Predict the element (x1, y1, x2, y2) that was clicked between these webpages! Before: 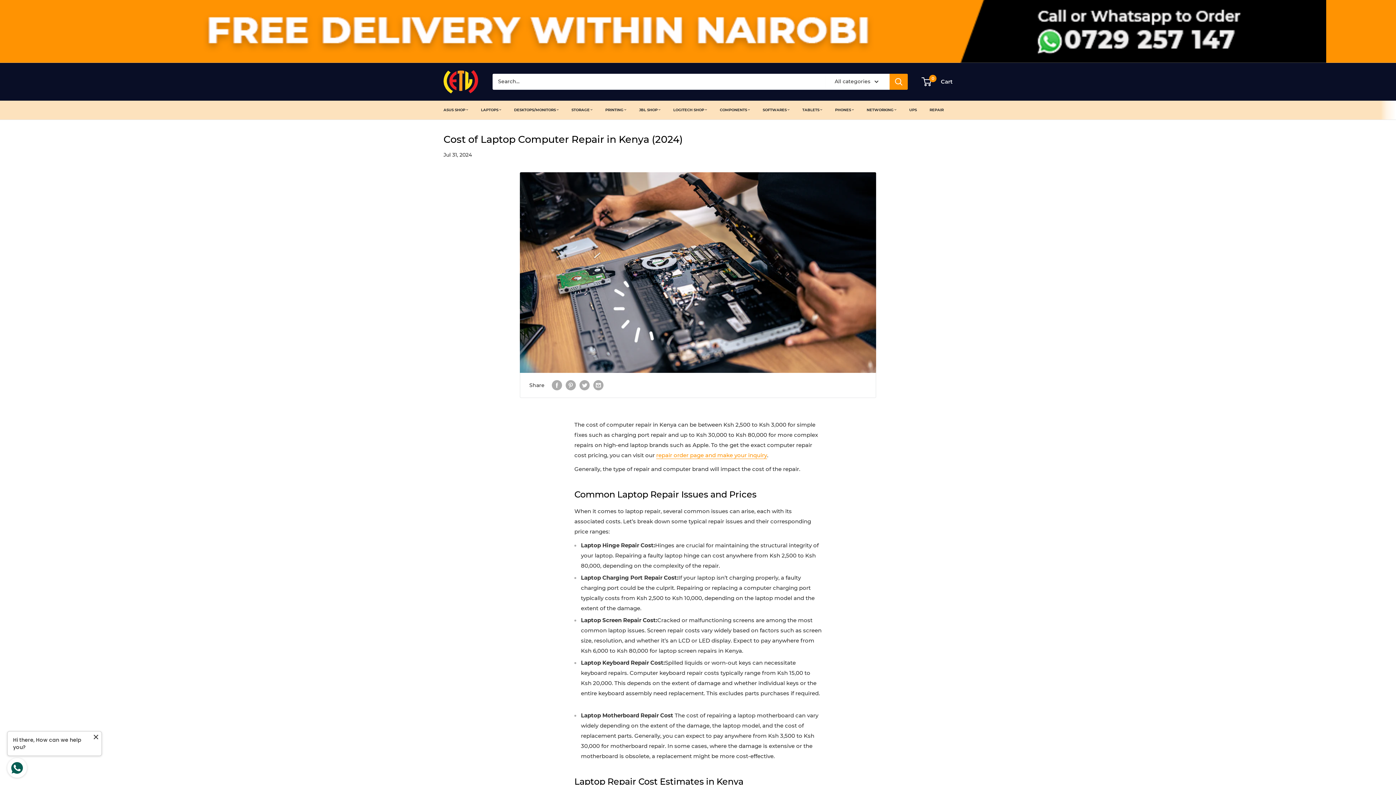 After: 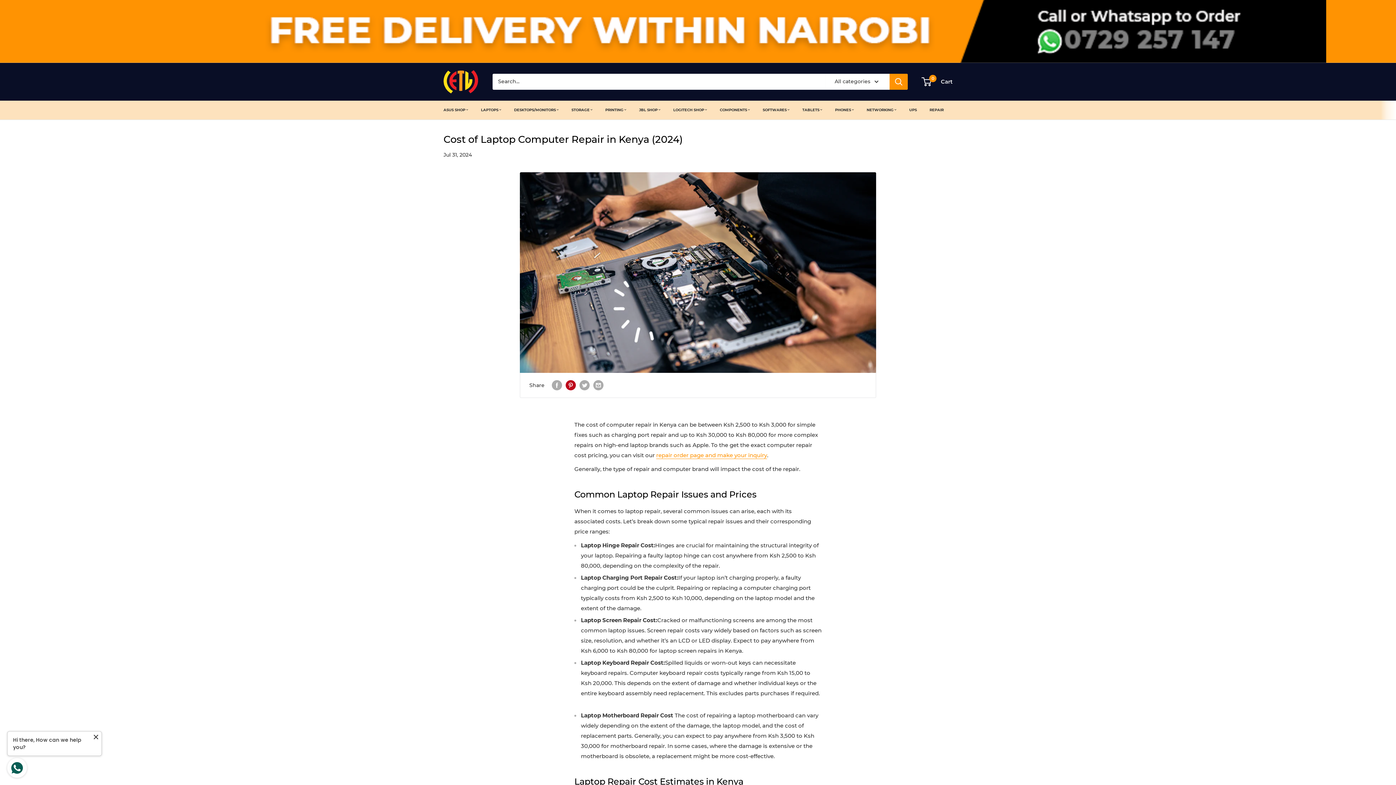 Action: bbox: (565, 380, 576, 390) label: Pin on Pinterest